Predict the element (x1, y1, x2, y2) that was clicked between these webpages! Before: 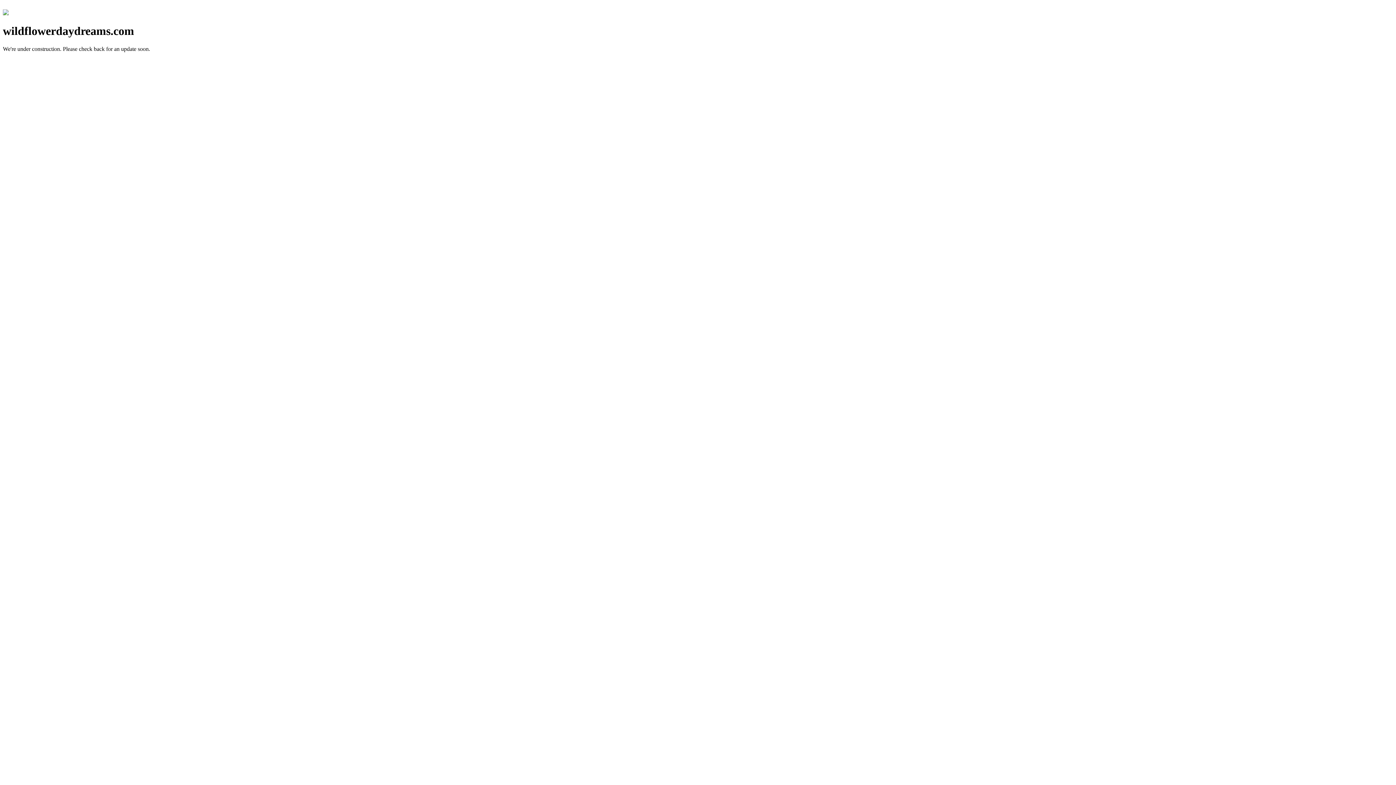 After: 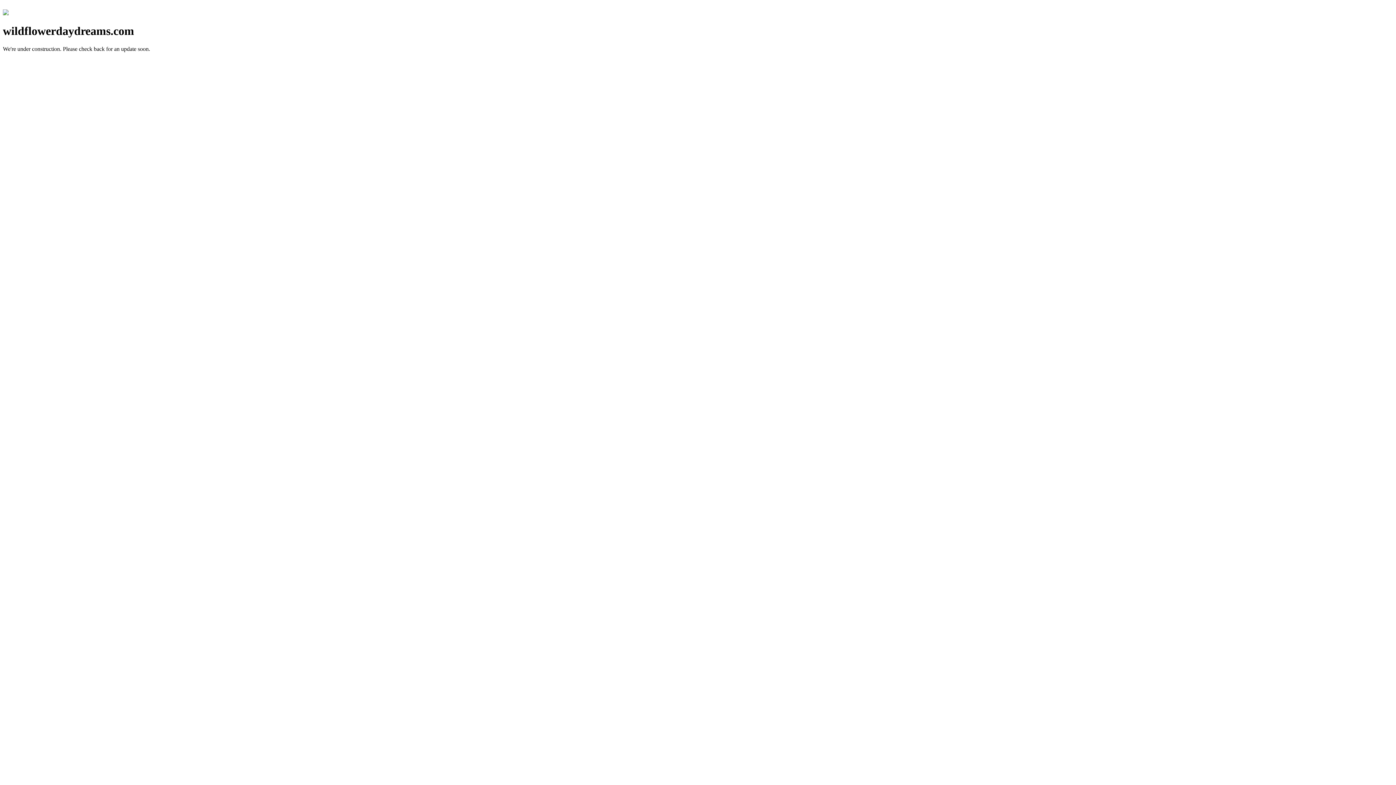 Action: bbox: (2, 10, 8, 16)